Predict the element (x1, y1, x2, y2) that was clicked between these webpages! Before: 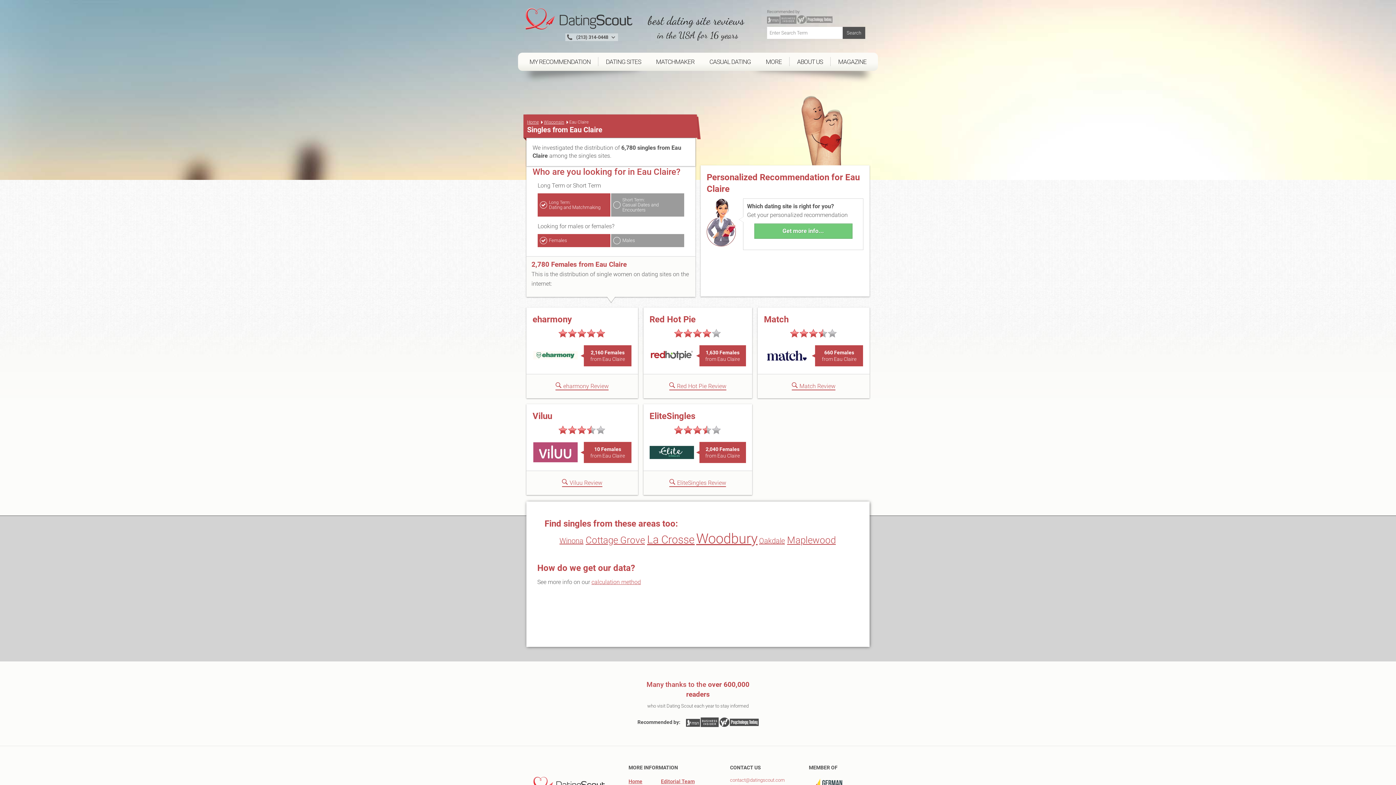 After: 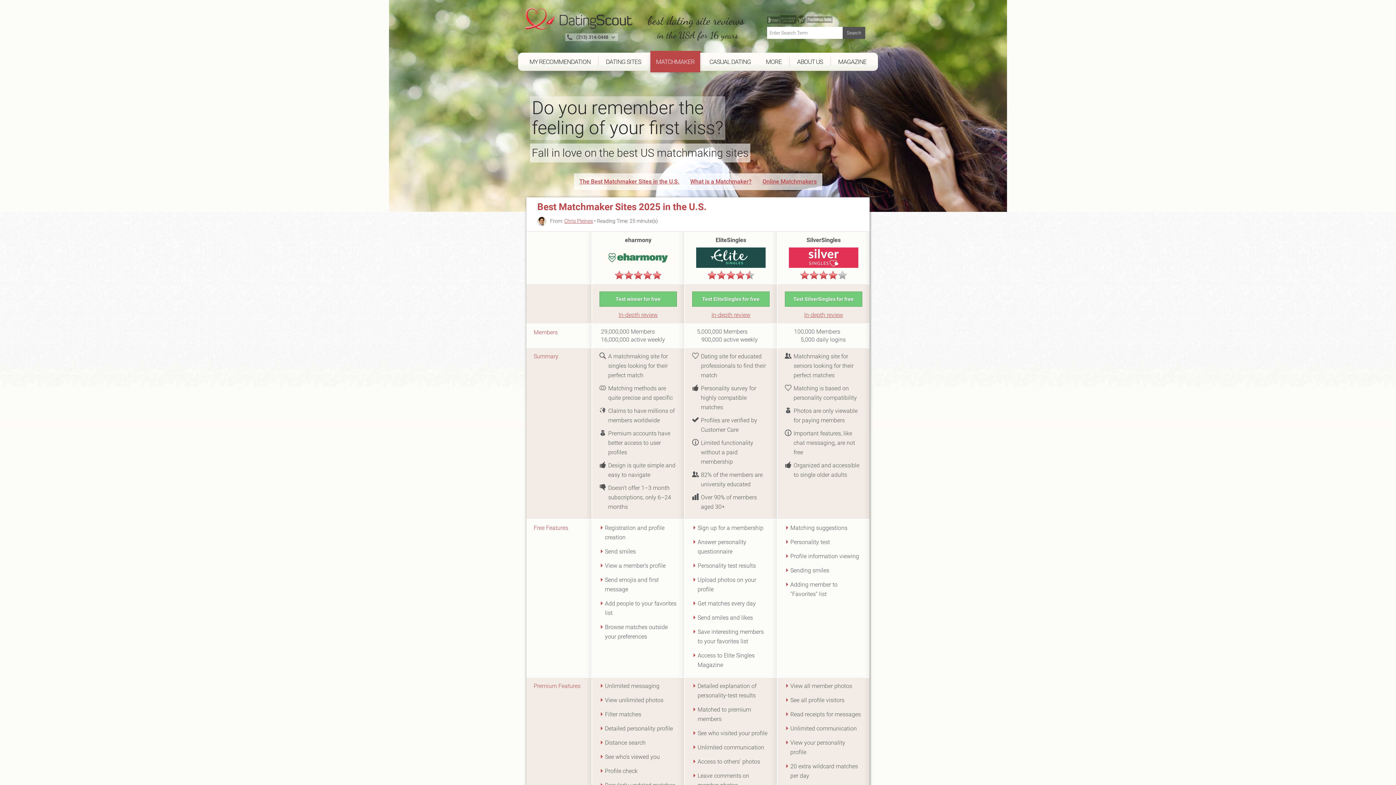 Action: bbox: (648, 57, 702, 66) label: MATCHMAKER